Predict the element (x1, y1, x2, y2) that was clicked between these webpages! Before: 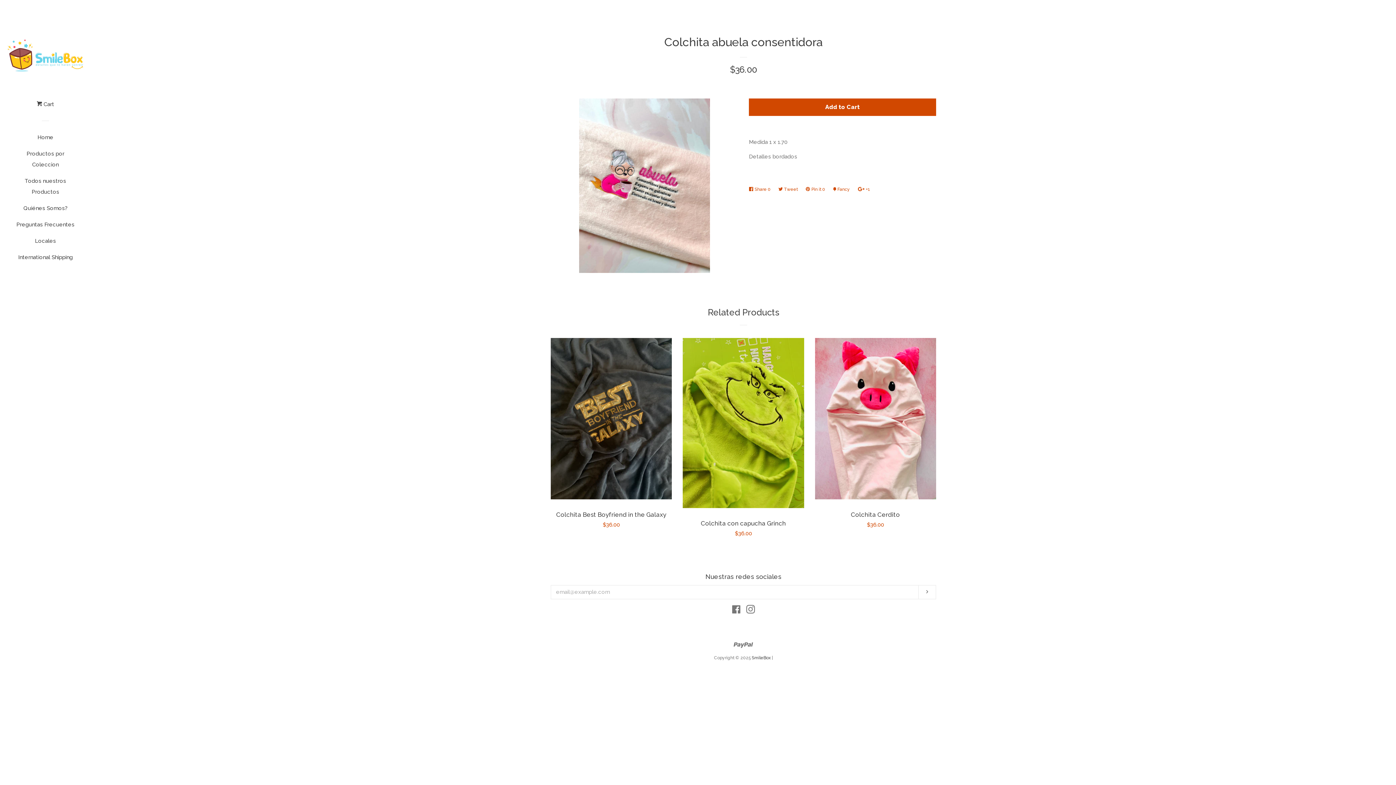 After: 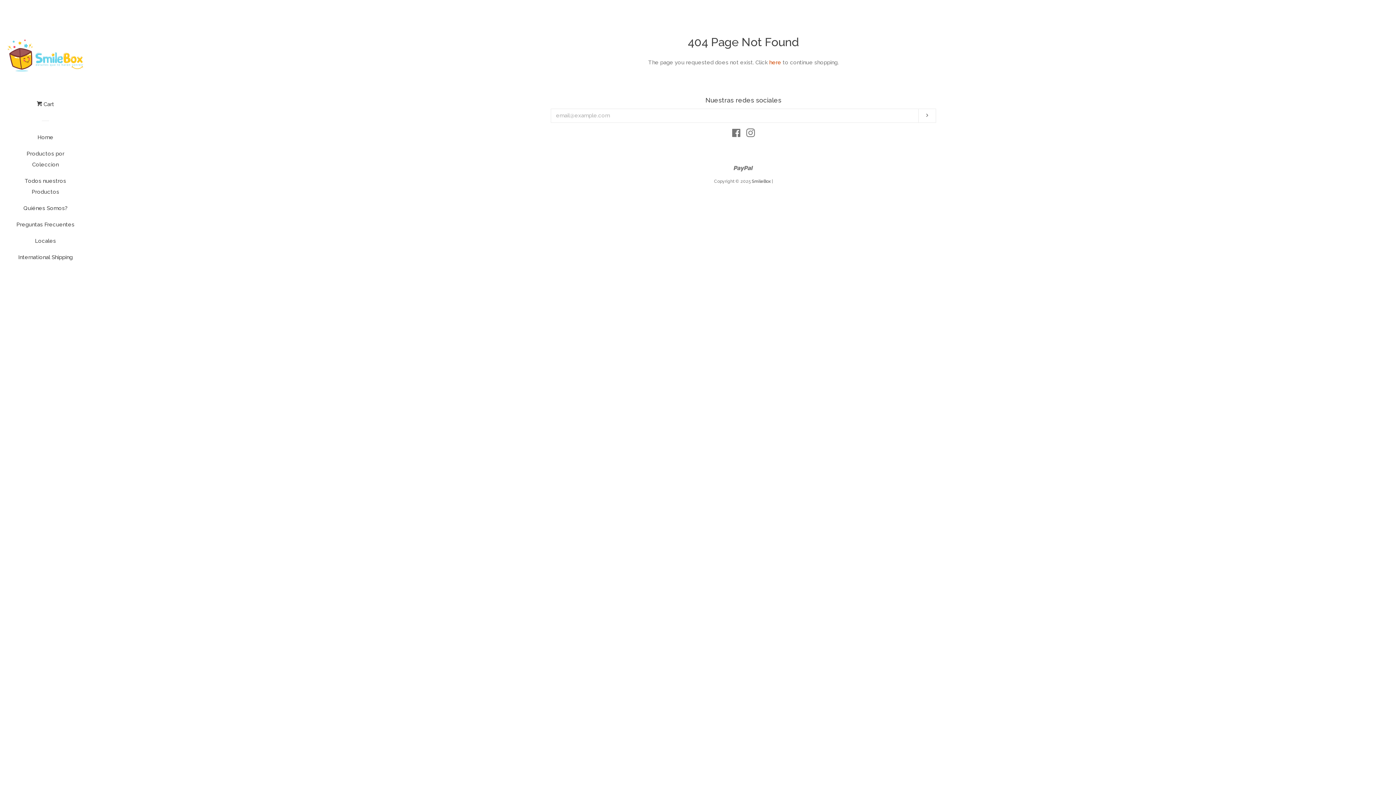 Action: label: Facebook bbox: (732, 607, 741, 614)